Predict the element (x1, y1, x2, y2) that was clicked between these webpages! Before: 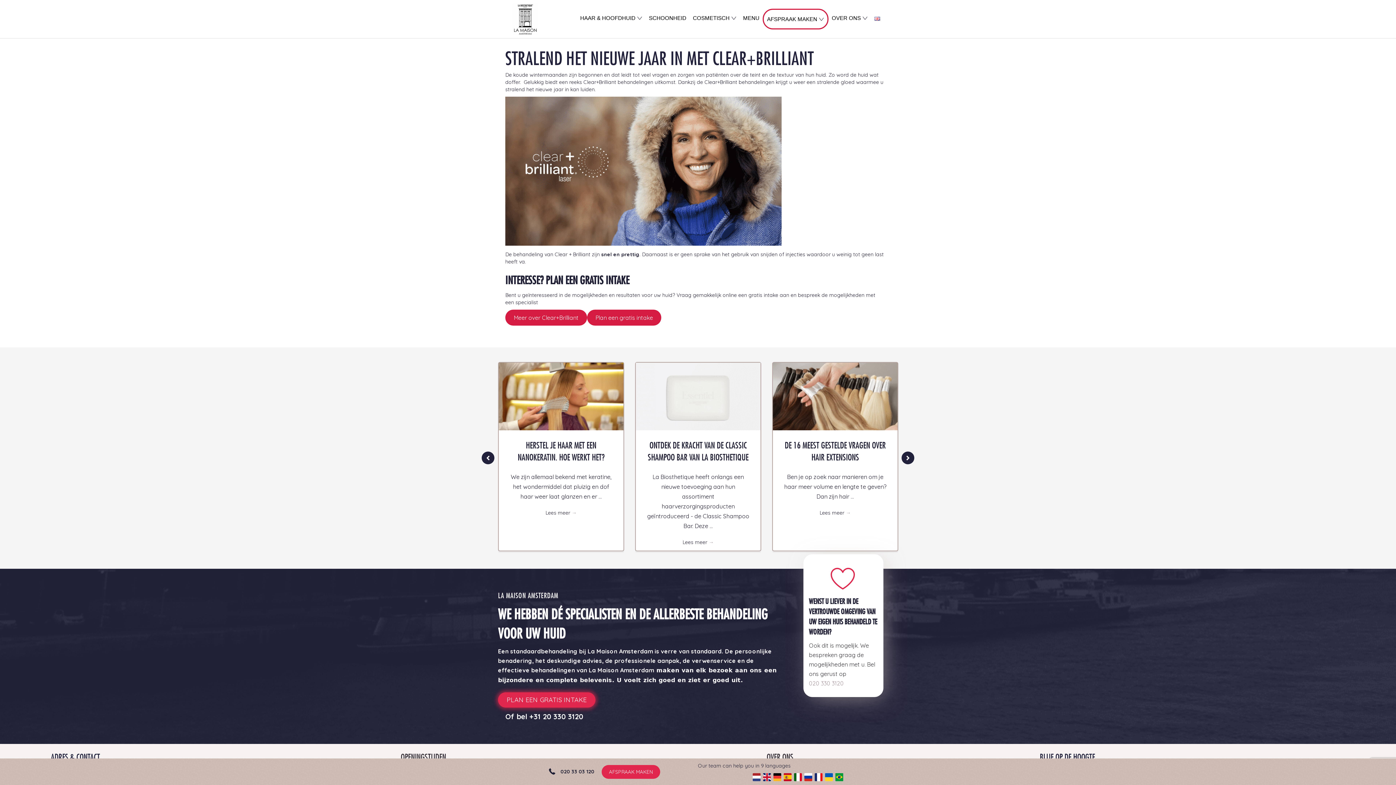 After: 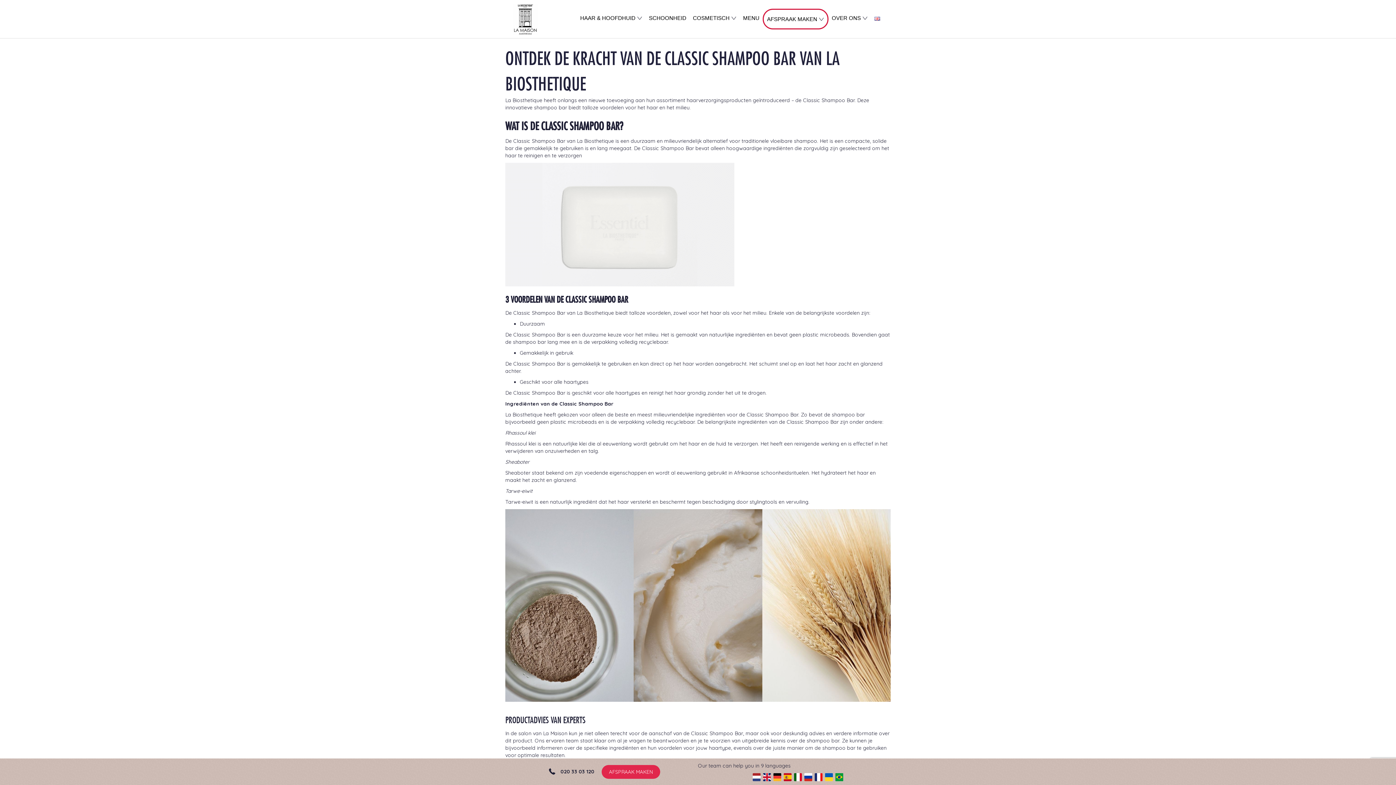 Action: bbox: (636, 392, 760, 399)